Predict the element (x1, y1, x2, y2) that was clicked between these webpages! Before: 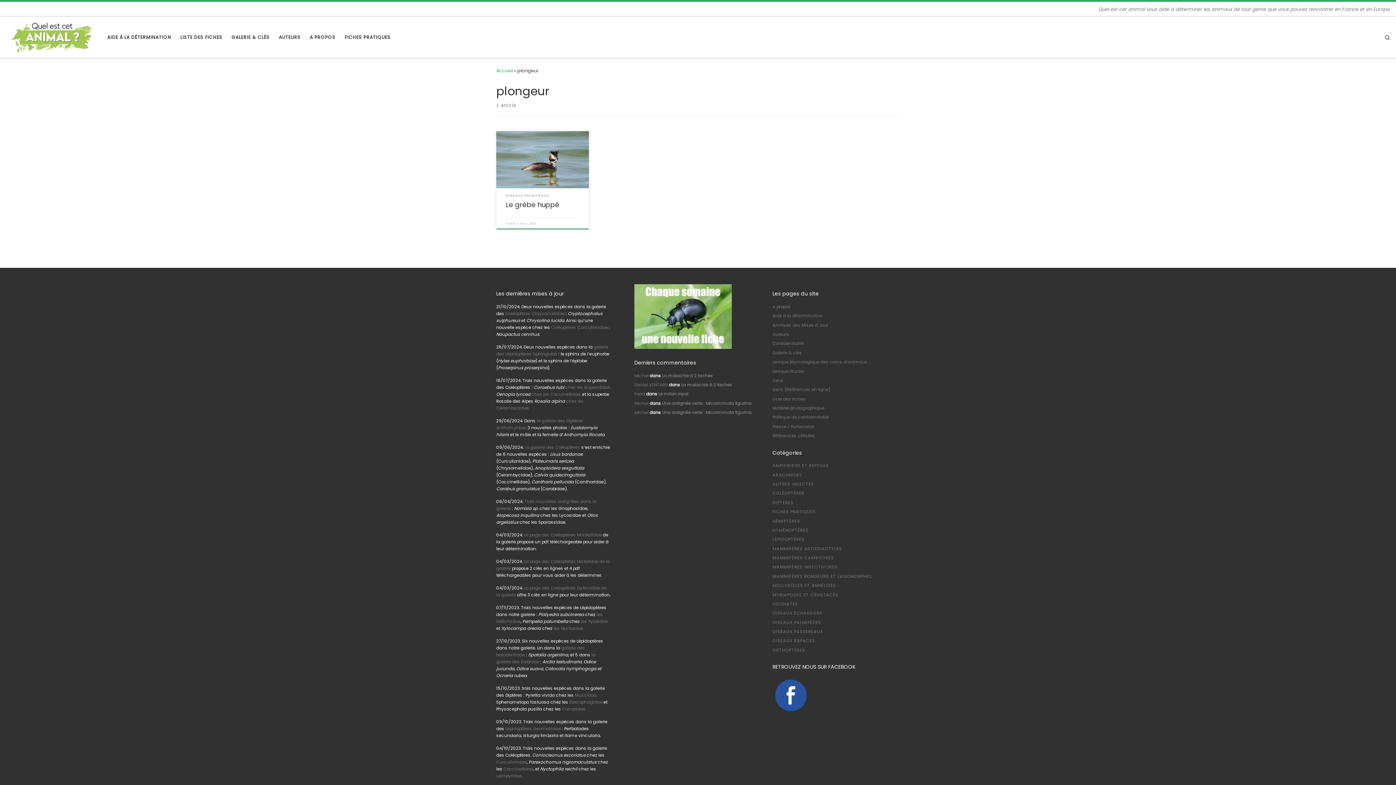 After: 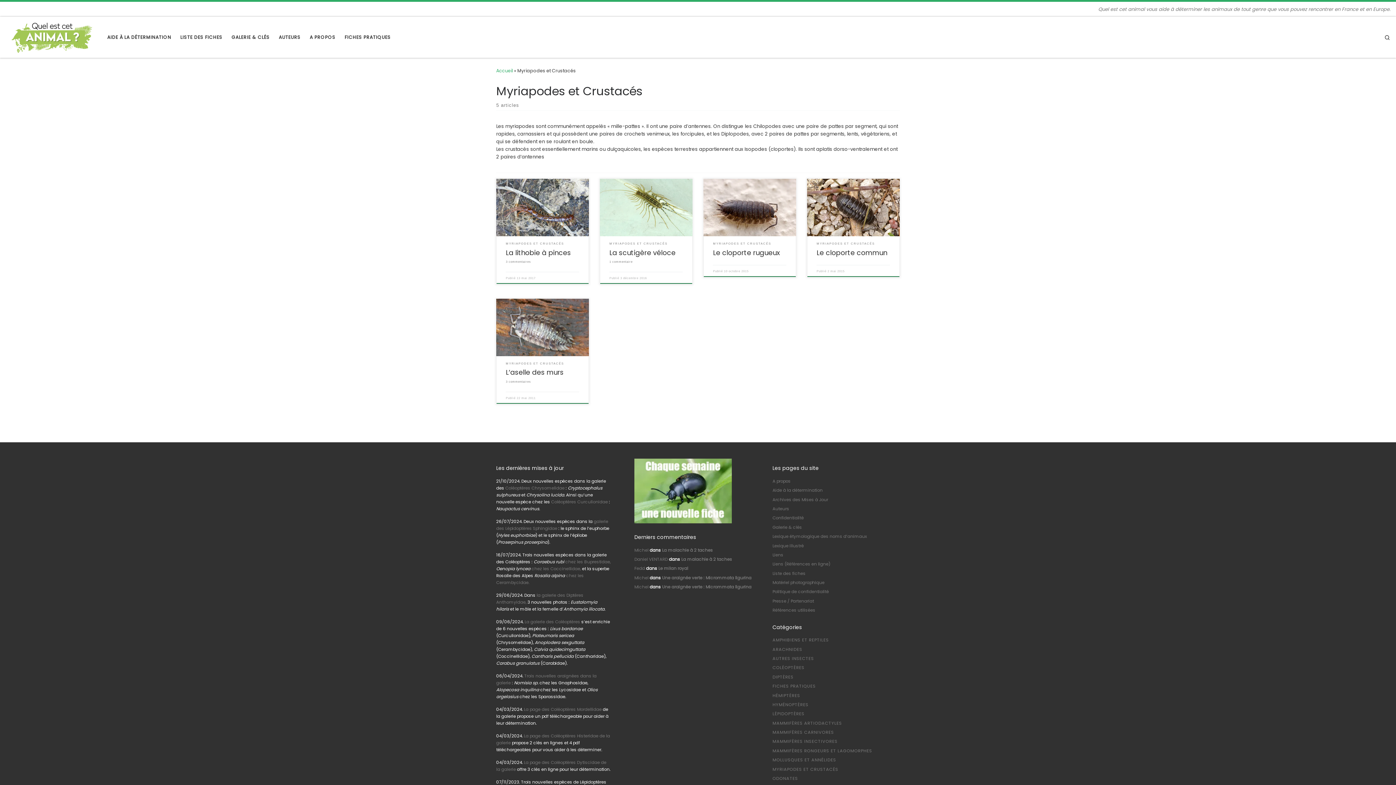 Action: label: MYRIAPODES ET CRUSTACÉS bbox: (772, 591, 838, 598)